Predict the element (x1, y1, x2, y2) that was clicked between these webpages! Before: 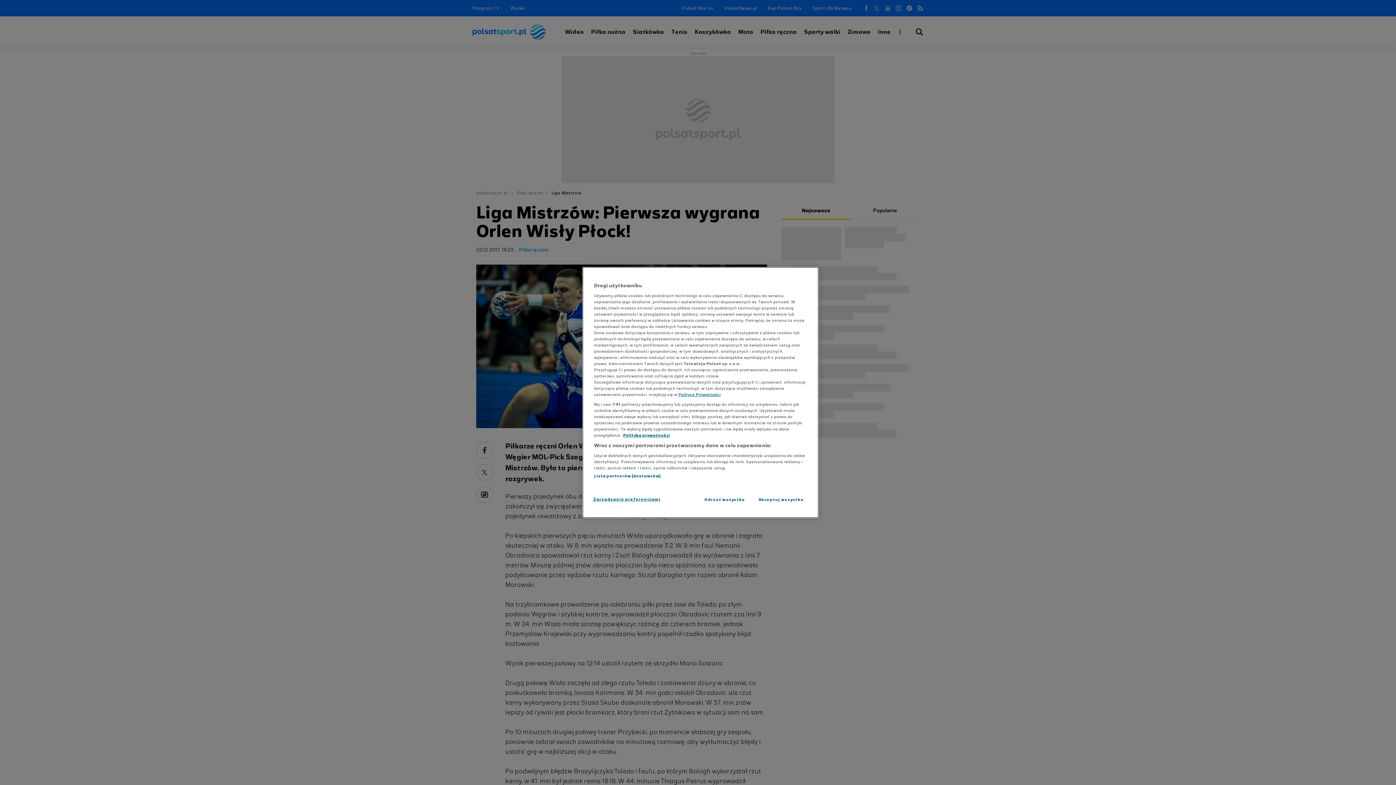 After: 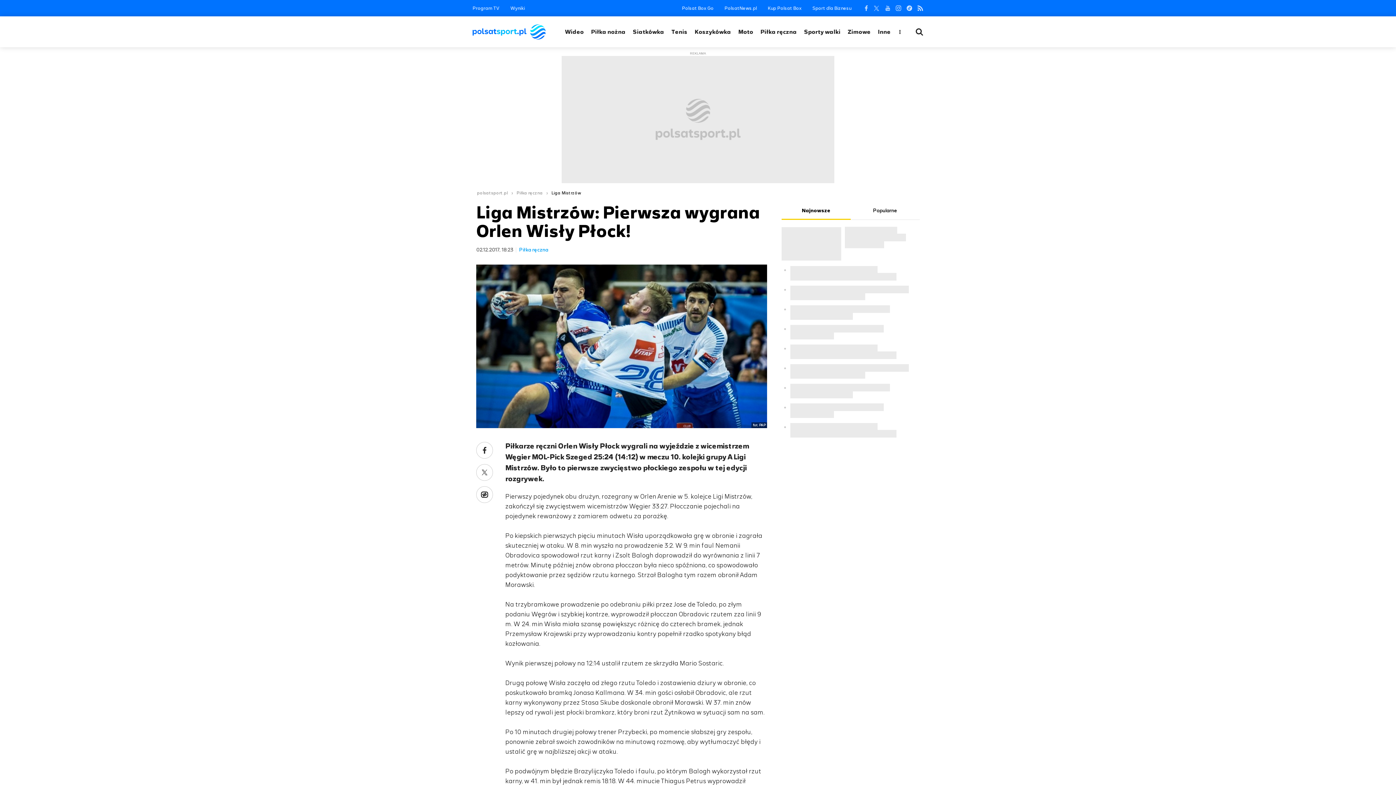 Action: label: Odrzuć wszystko bbox: (700, 492, 749, 507)